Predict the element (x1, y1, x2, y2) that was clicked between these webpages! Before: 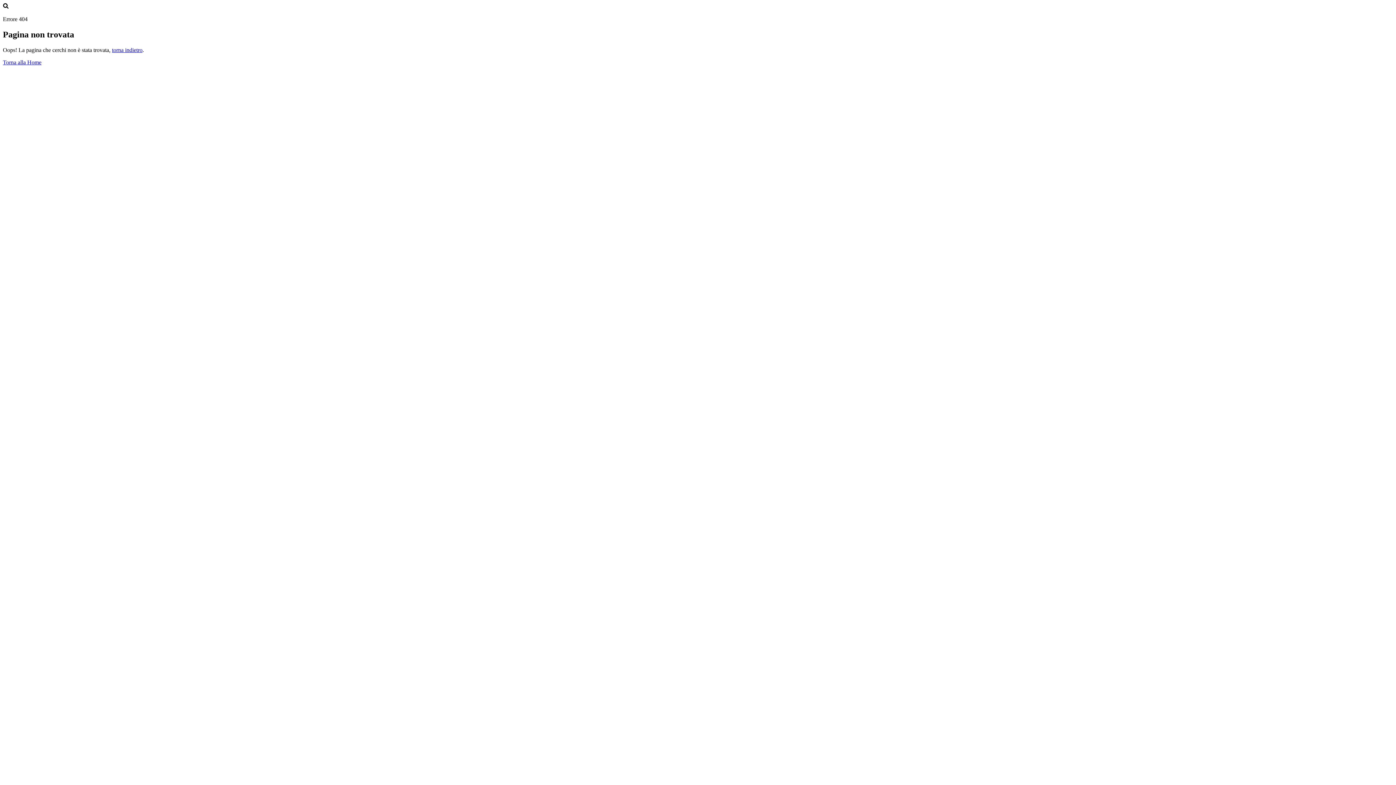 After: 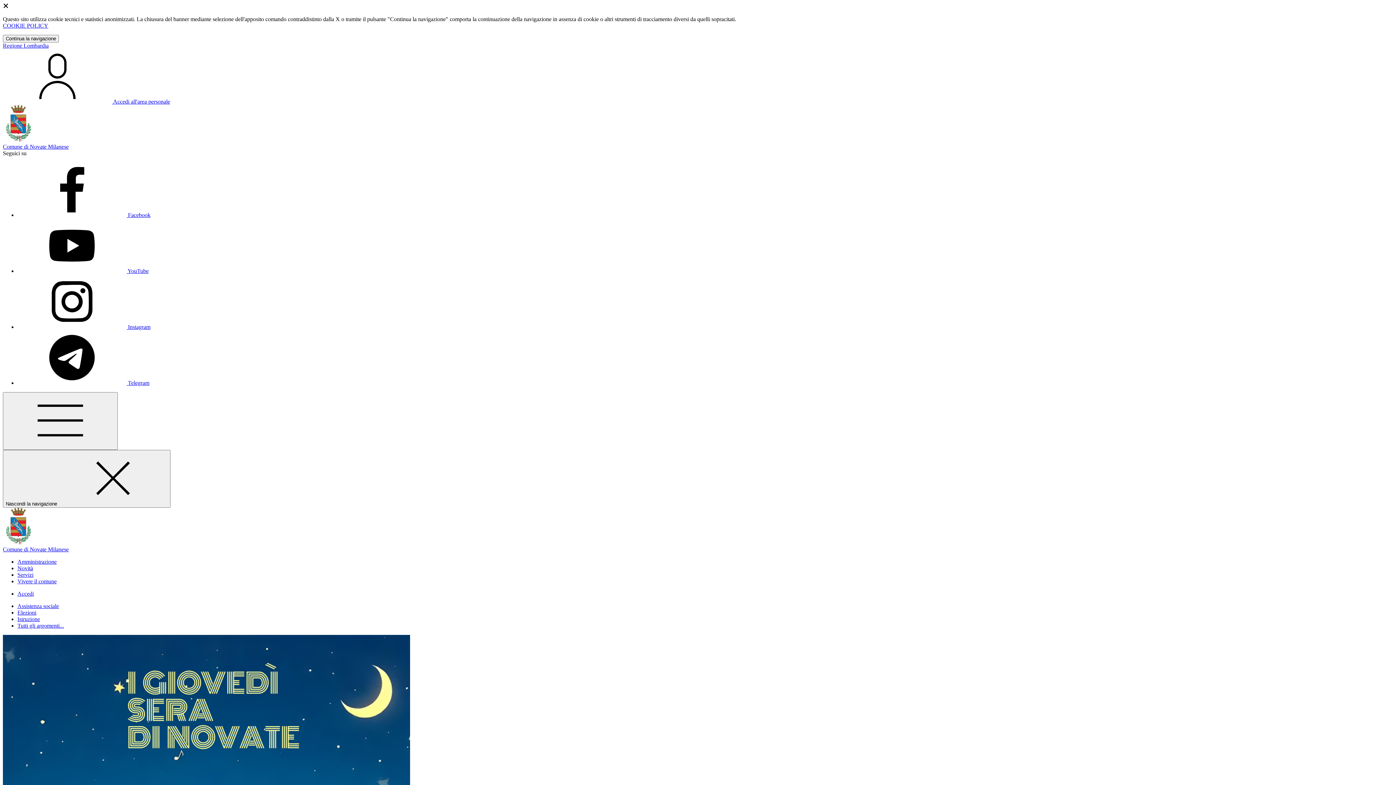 Action: label: Torna alla Home bbox: (2, 59, 41, 65)